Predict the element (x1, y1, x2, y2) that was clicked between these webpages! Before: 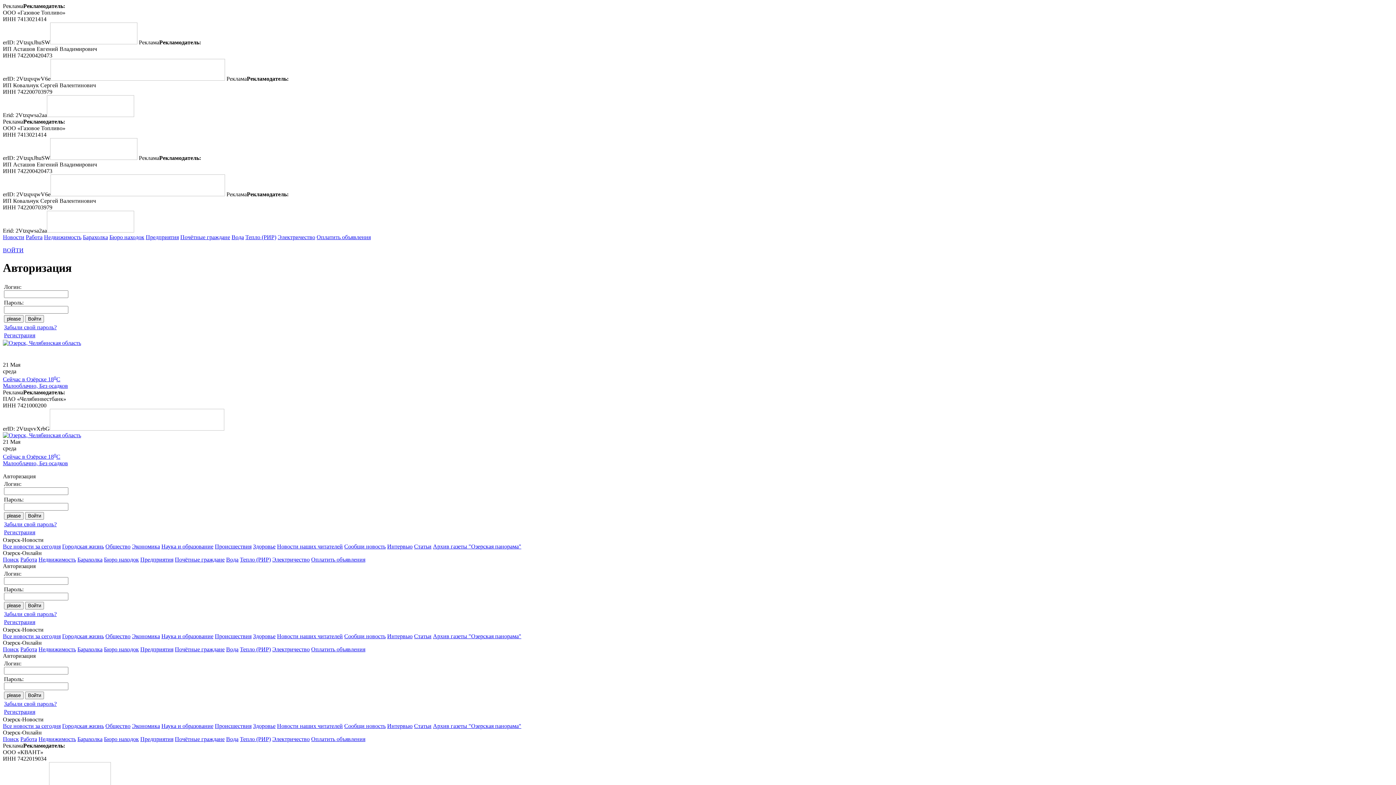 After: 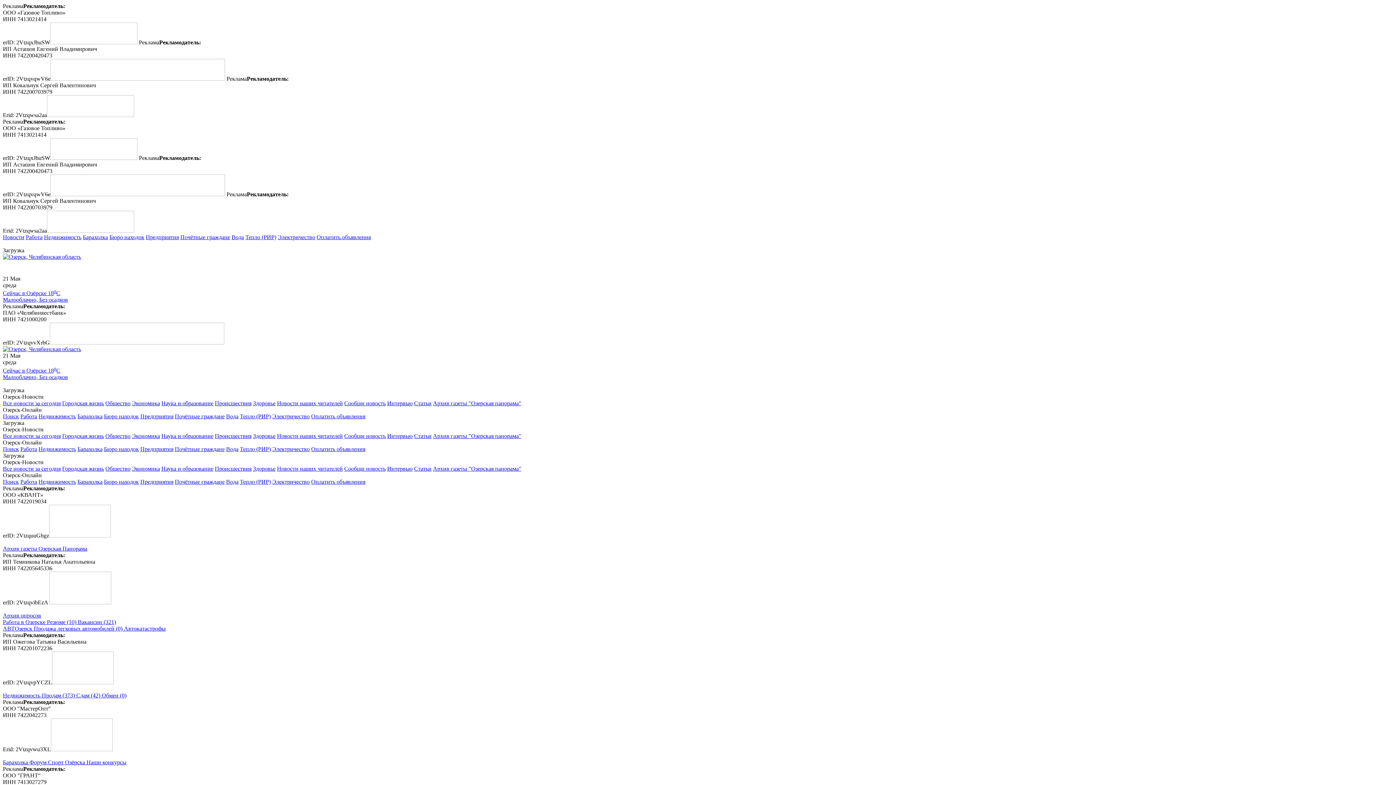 Action: label: Экономика bbox: (132, 543, 160, 549)